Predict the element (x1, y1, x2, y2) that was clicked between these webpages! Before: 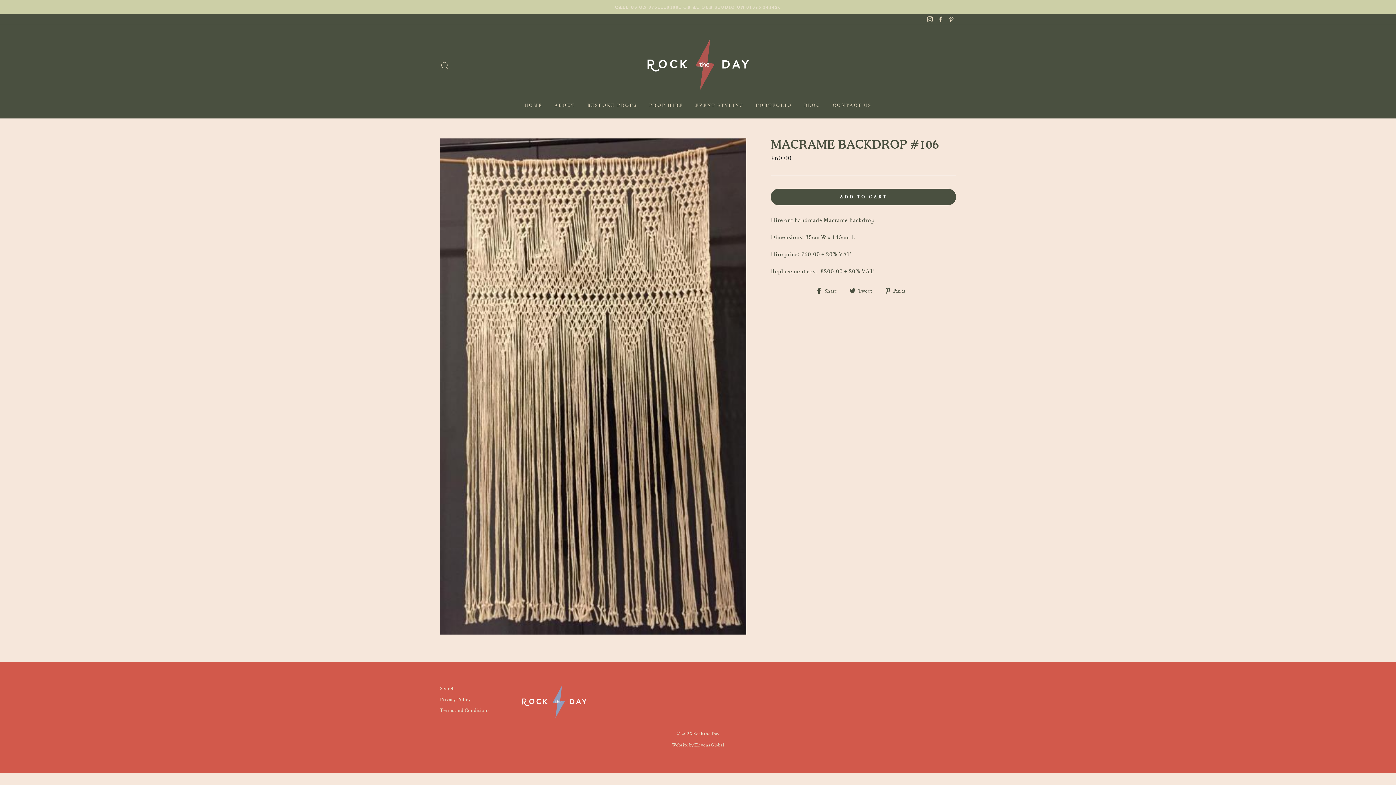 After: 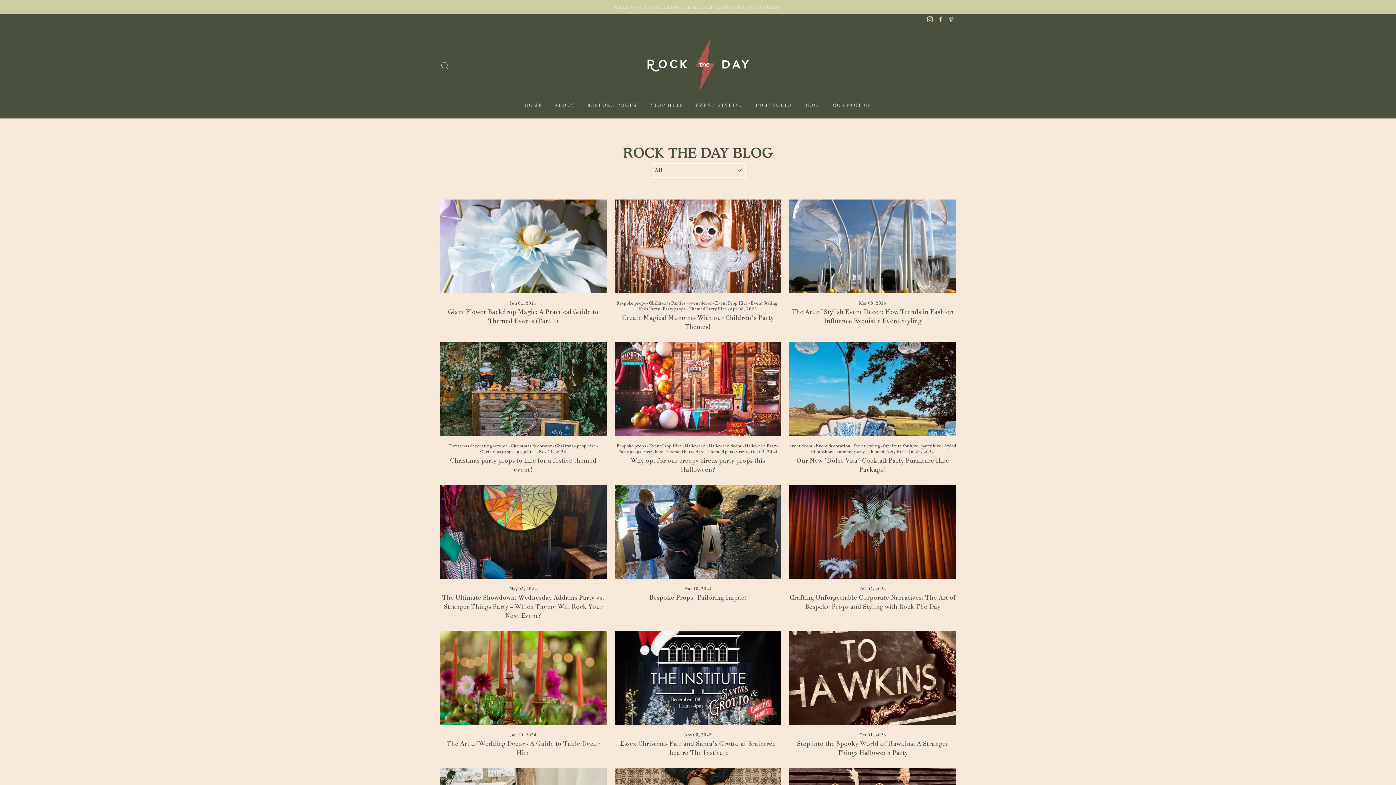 Action: bbox: (798, 99, 826, 111) label: BLOG